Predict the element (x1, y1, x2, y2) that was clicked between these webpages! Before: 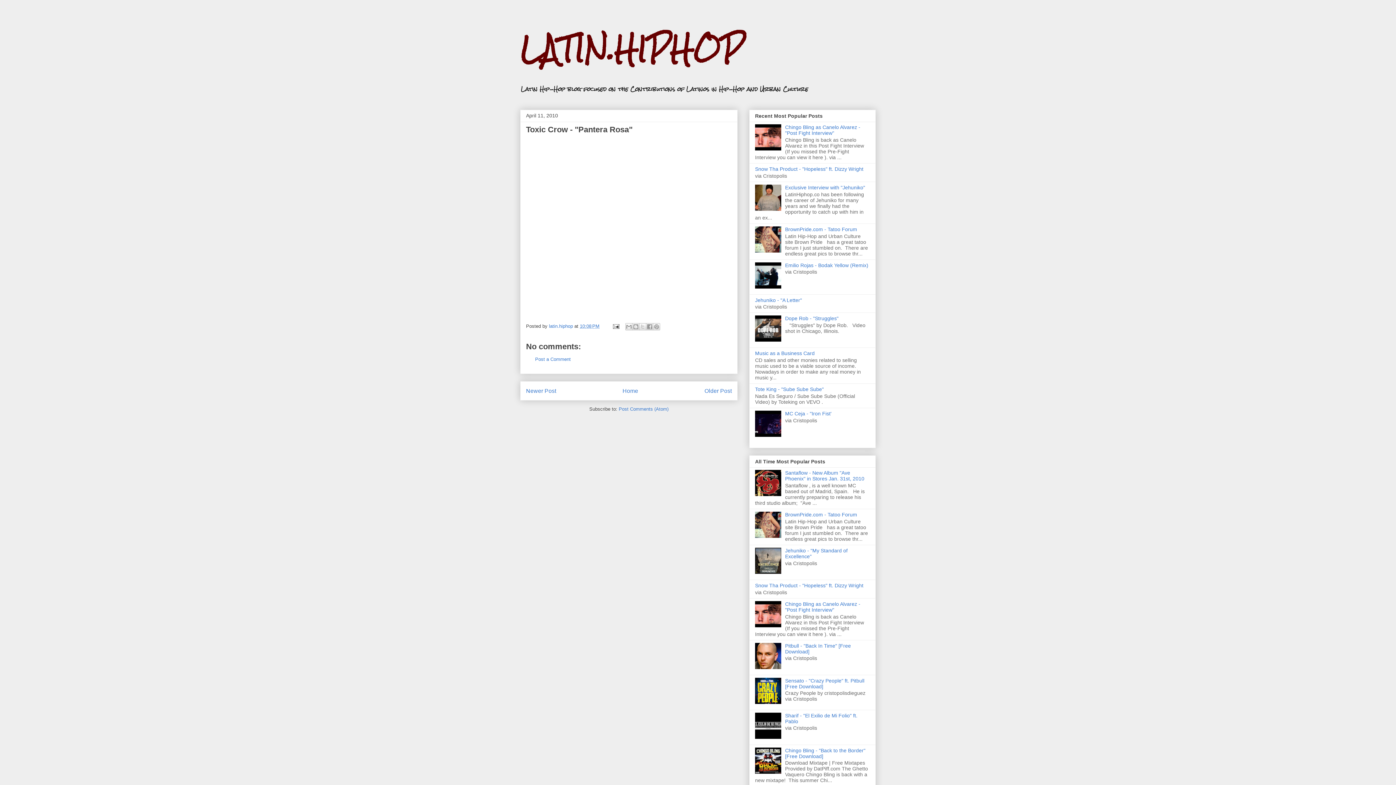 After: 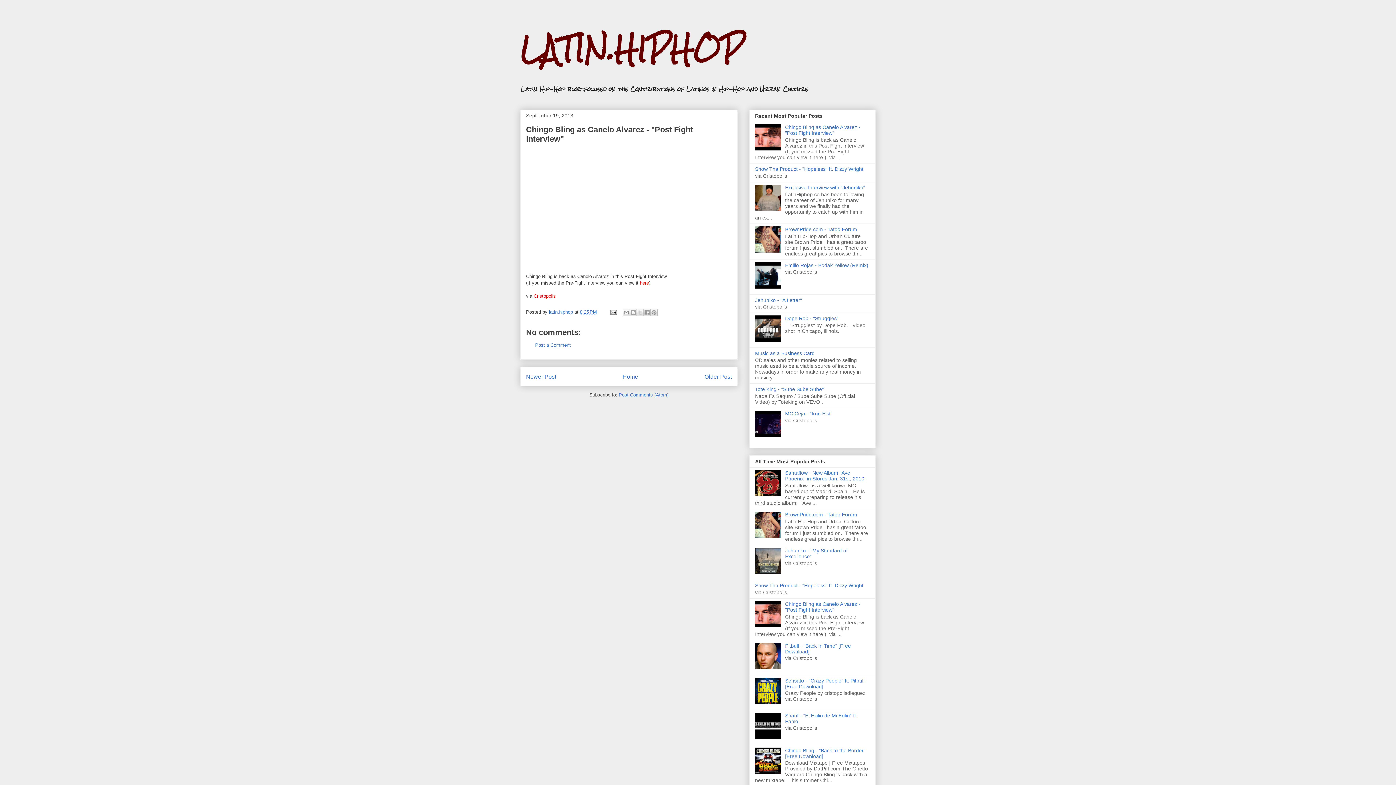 Action: label: Chingo Bling as Canelo Alvarez - "Post Fight Interview" bbox: (785, 124, 860, 136)